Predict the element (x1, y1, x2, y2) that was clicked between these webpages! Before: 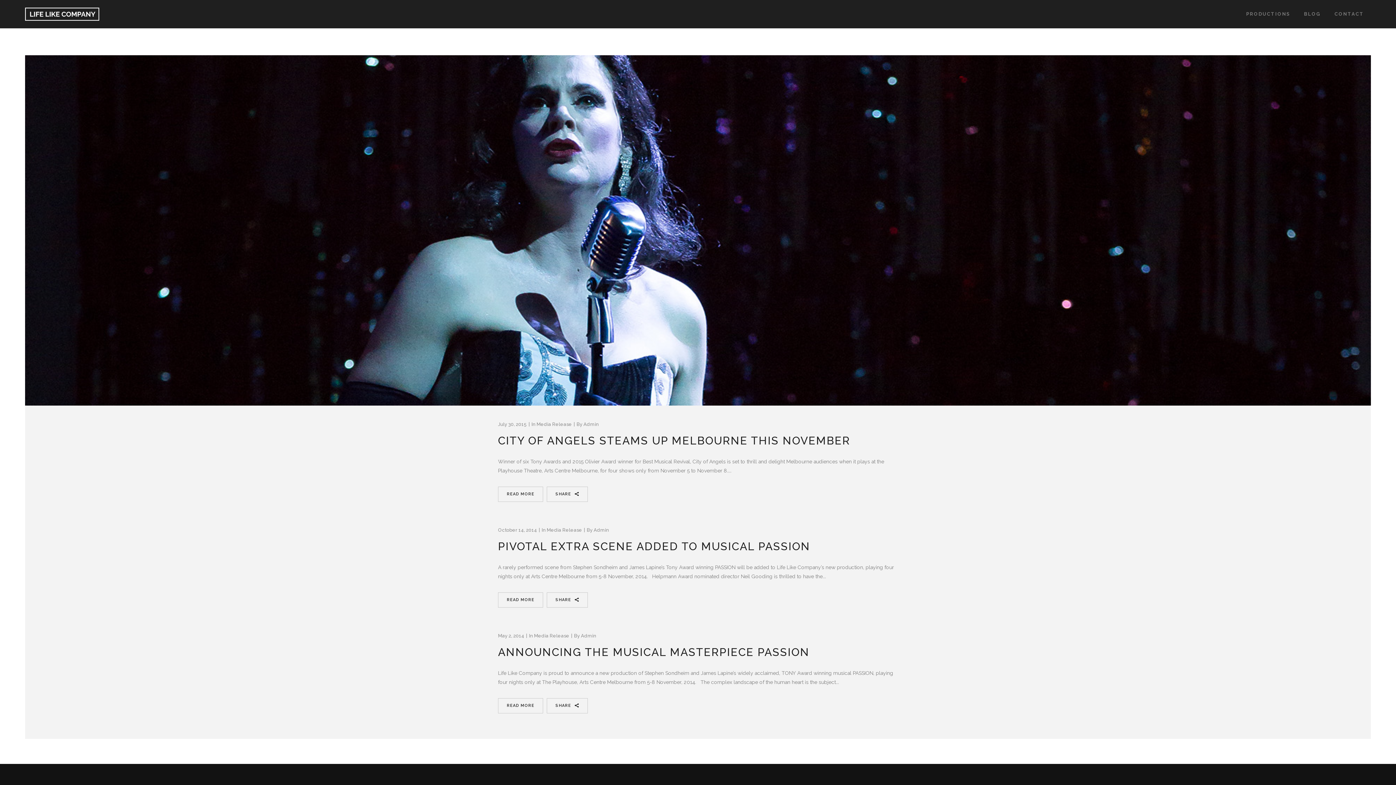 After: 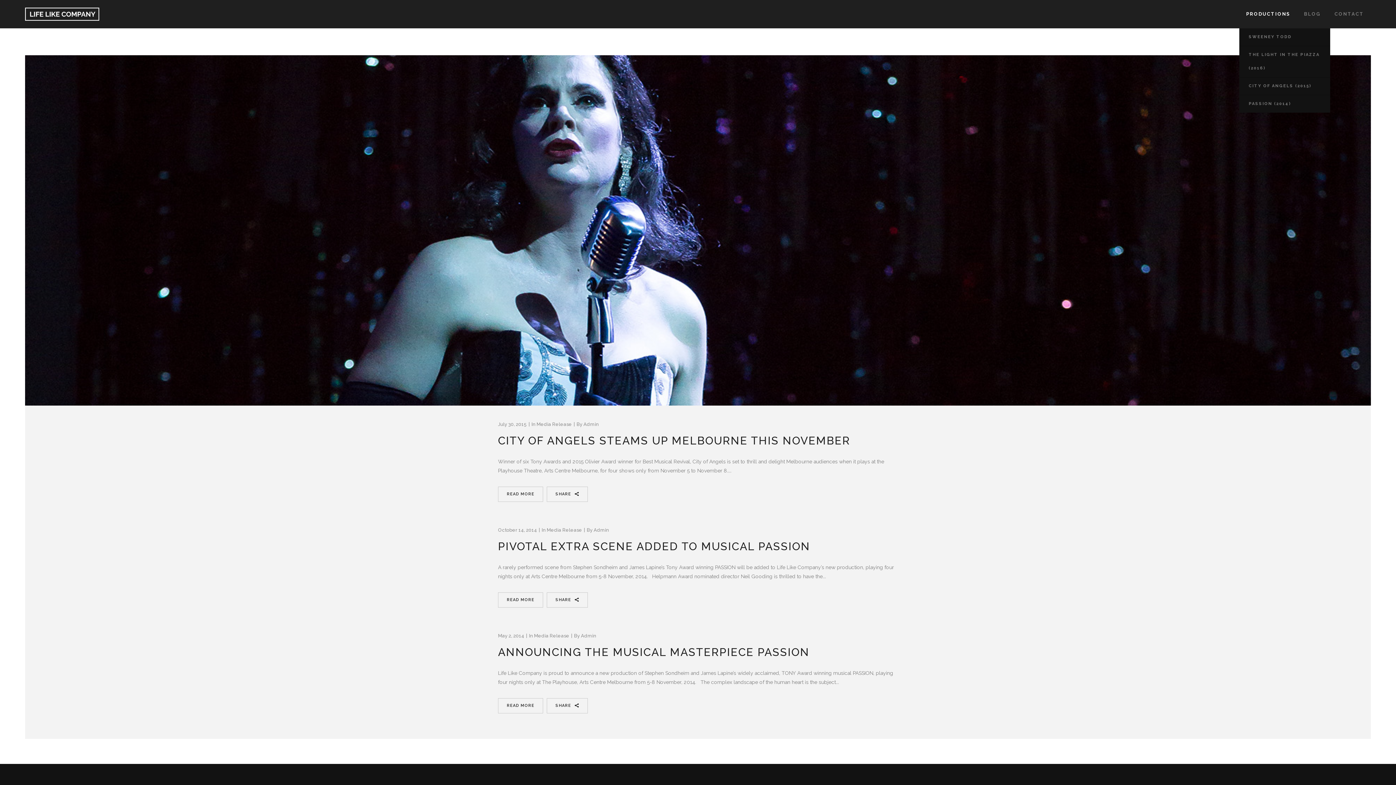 Action: bbox: (1239, 0, 1297, 28) label: PRODUCTIONS